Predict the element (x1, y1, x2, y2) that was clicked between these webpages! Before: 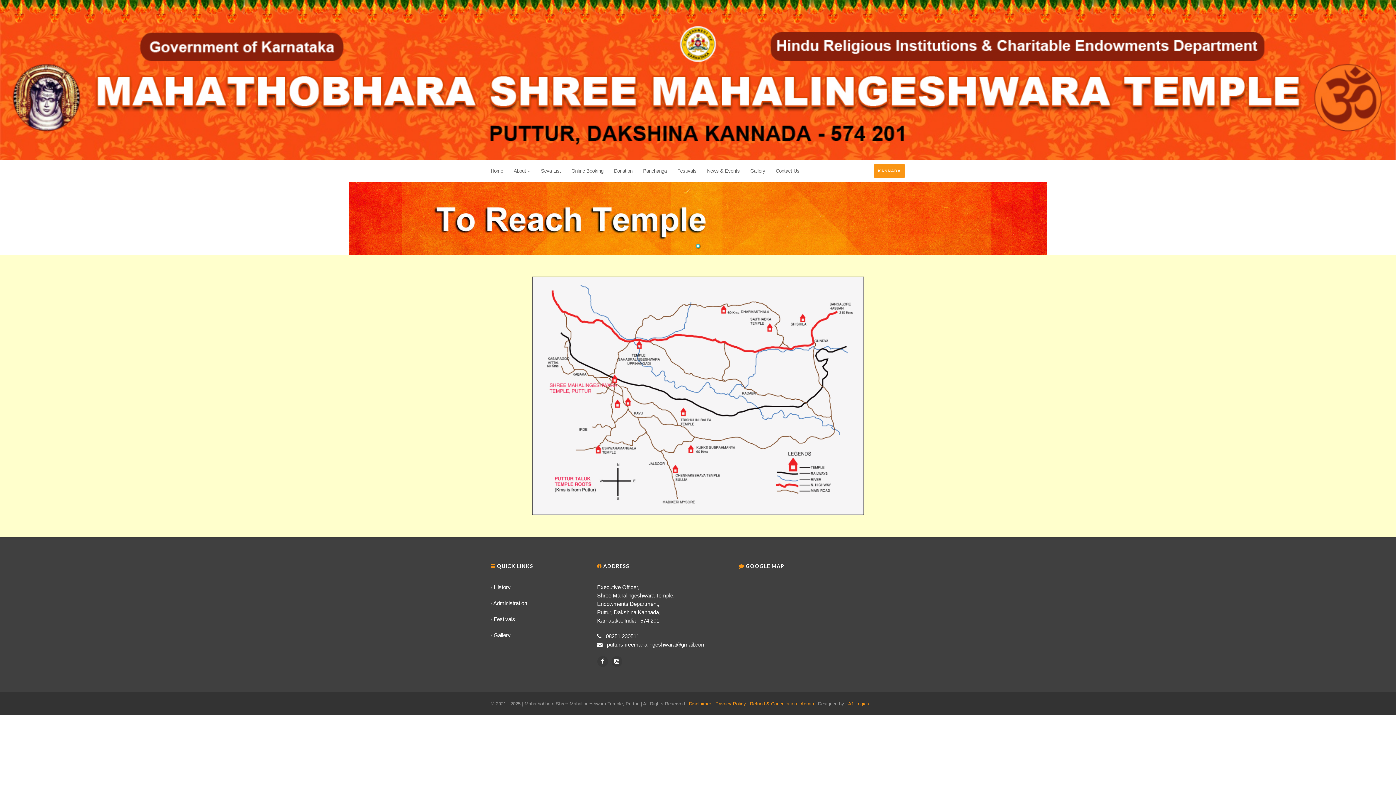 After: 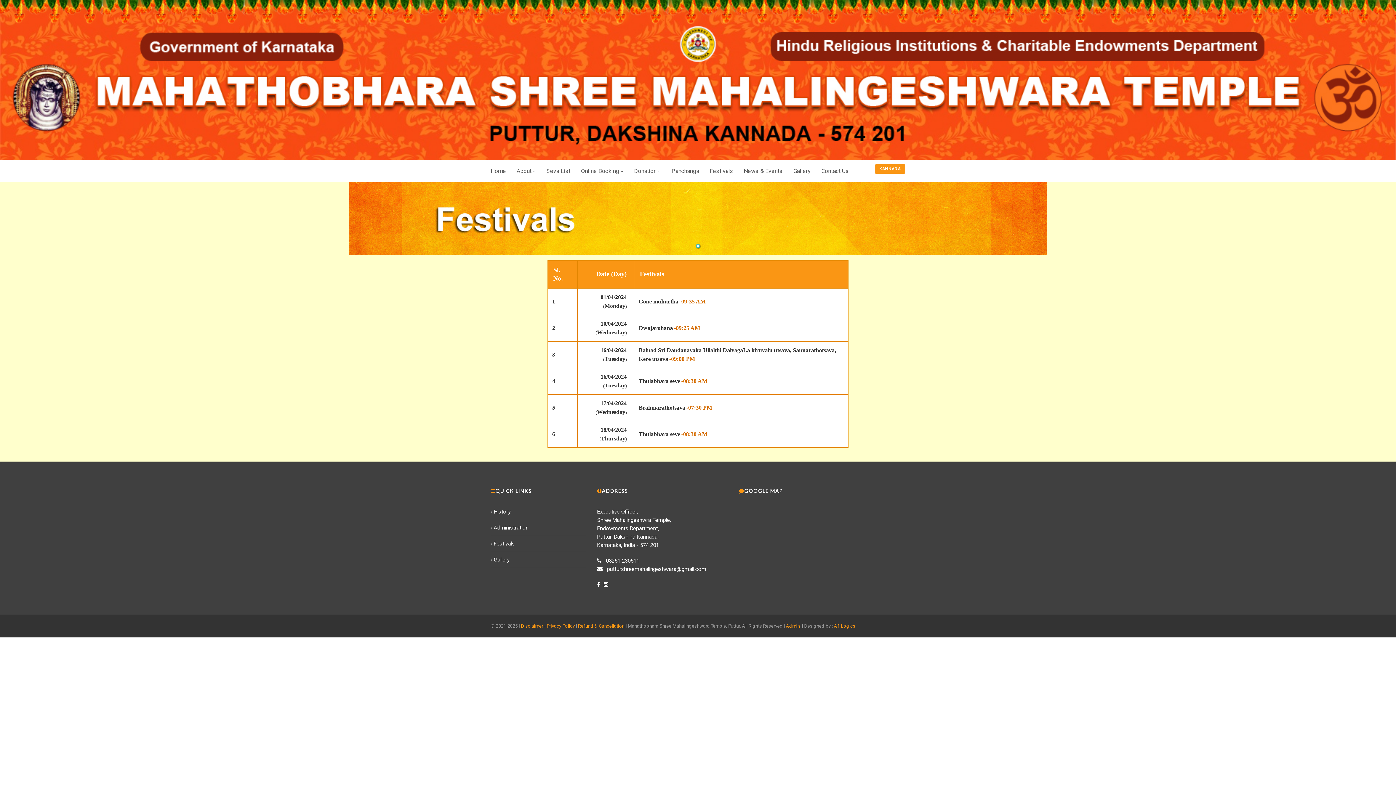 Action: bbox: (677, 160, 696, 182) label: Festivals